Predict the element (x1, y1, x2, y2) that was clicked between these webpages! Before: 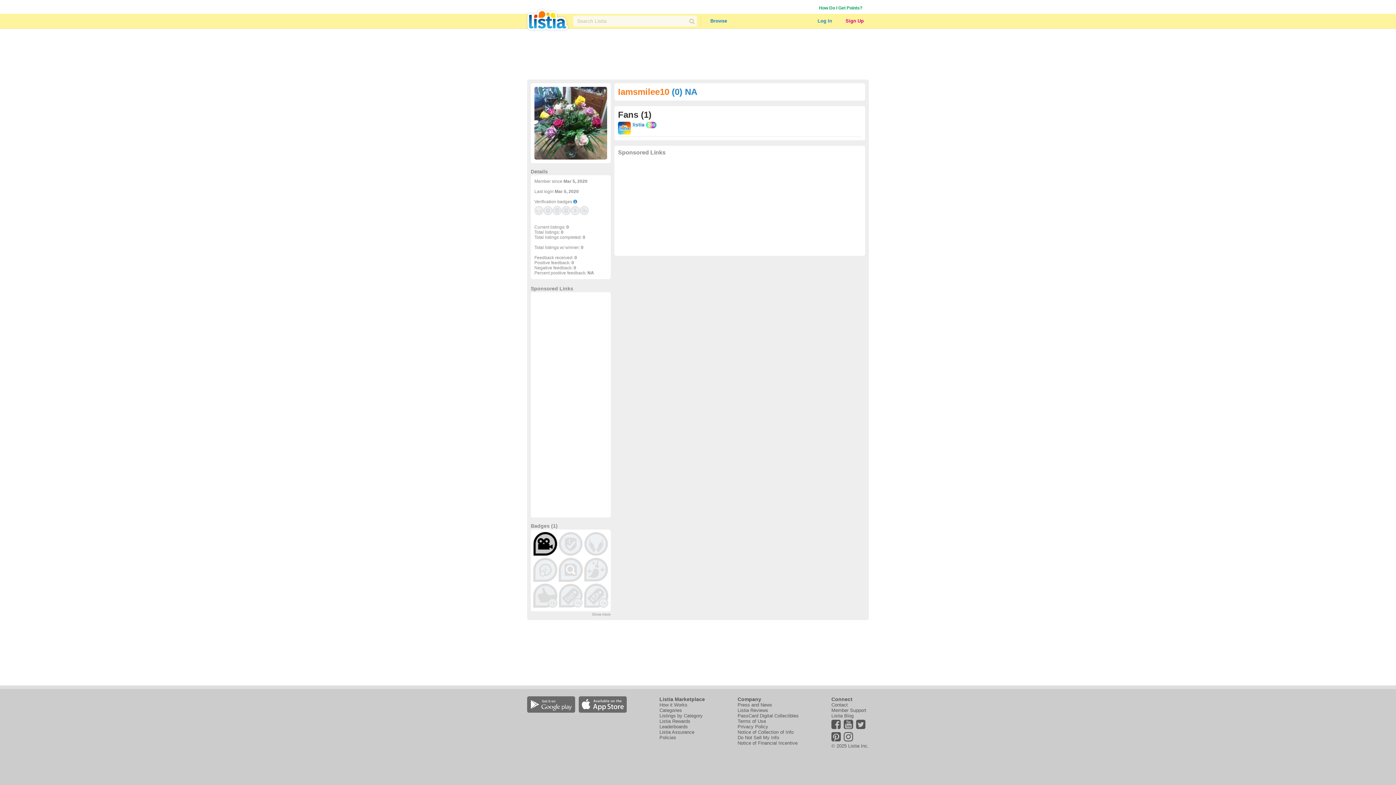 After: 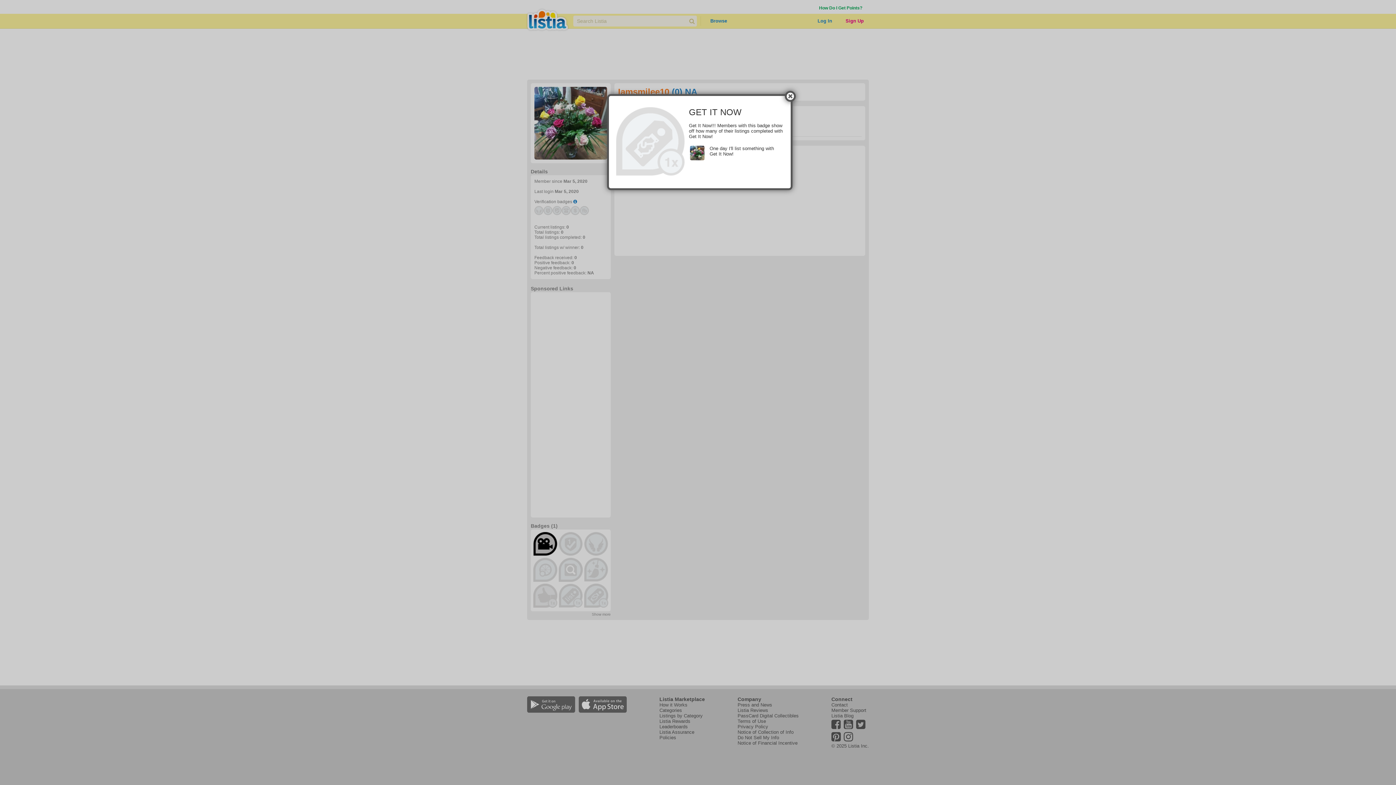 Action: bbox: (584, 583, 608, 608)